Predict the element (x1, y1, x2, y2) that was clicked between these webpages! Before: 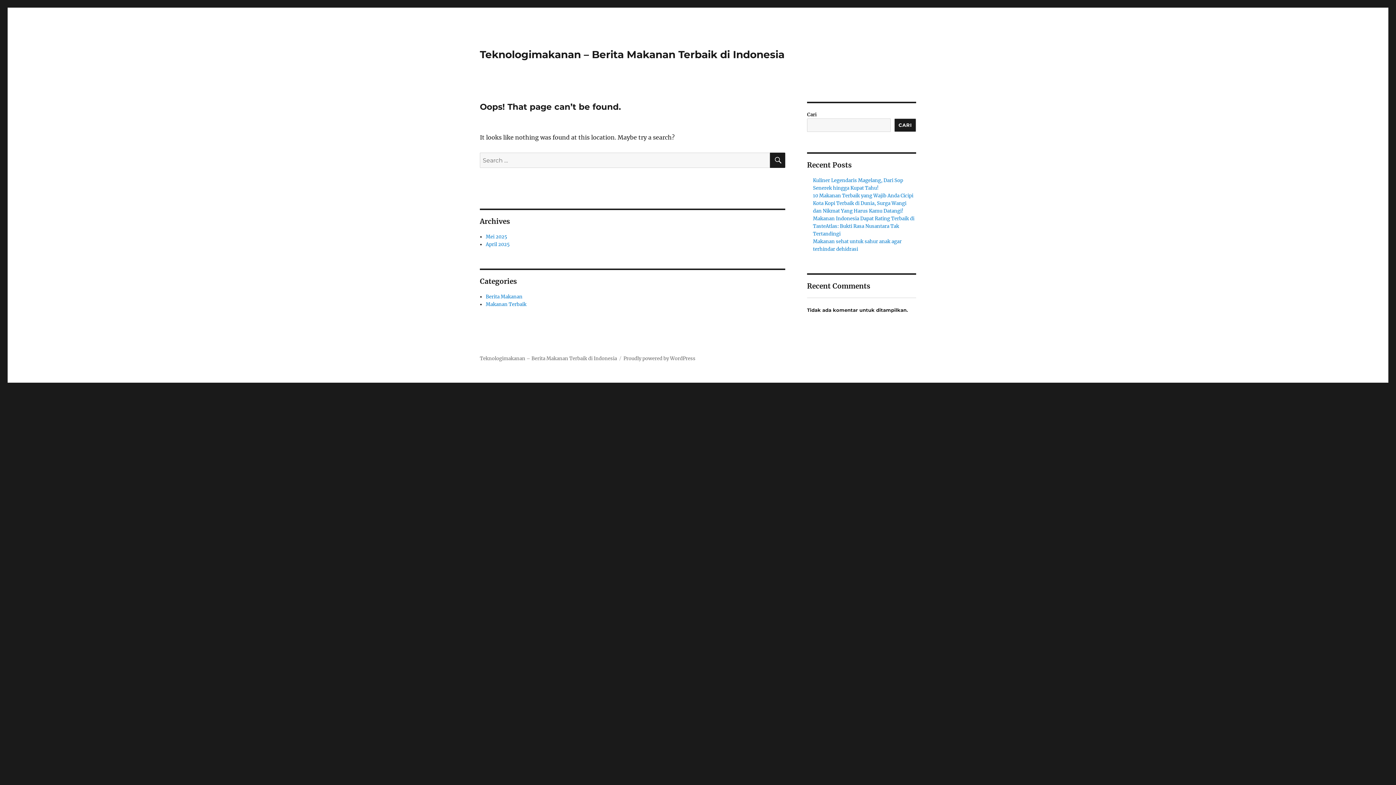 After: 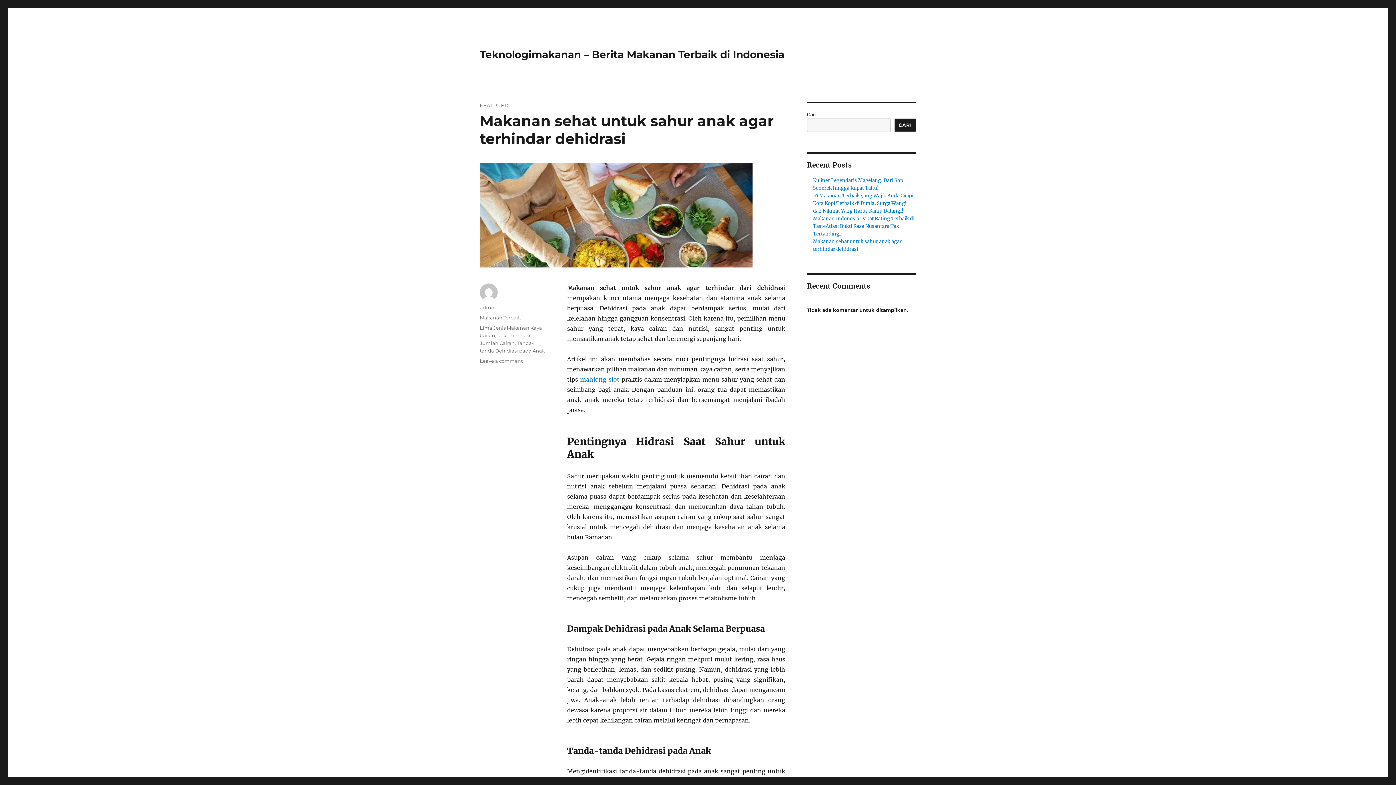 Action: label: Teknologimakanan – Berita Makanan Terbaik di Indonesia bbox: (480, 48, 784, 60)